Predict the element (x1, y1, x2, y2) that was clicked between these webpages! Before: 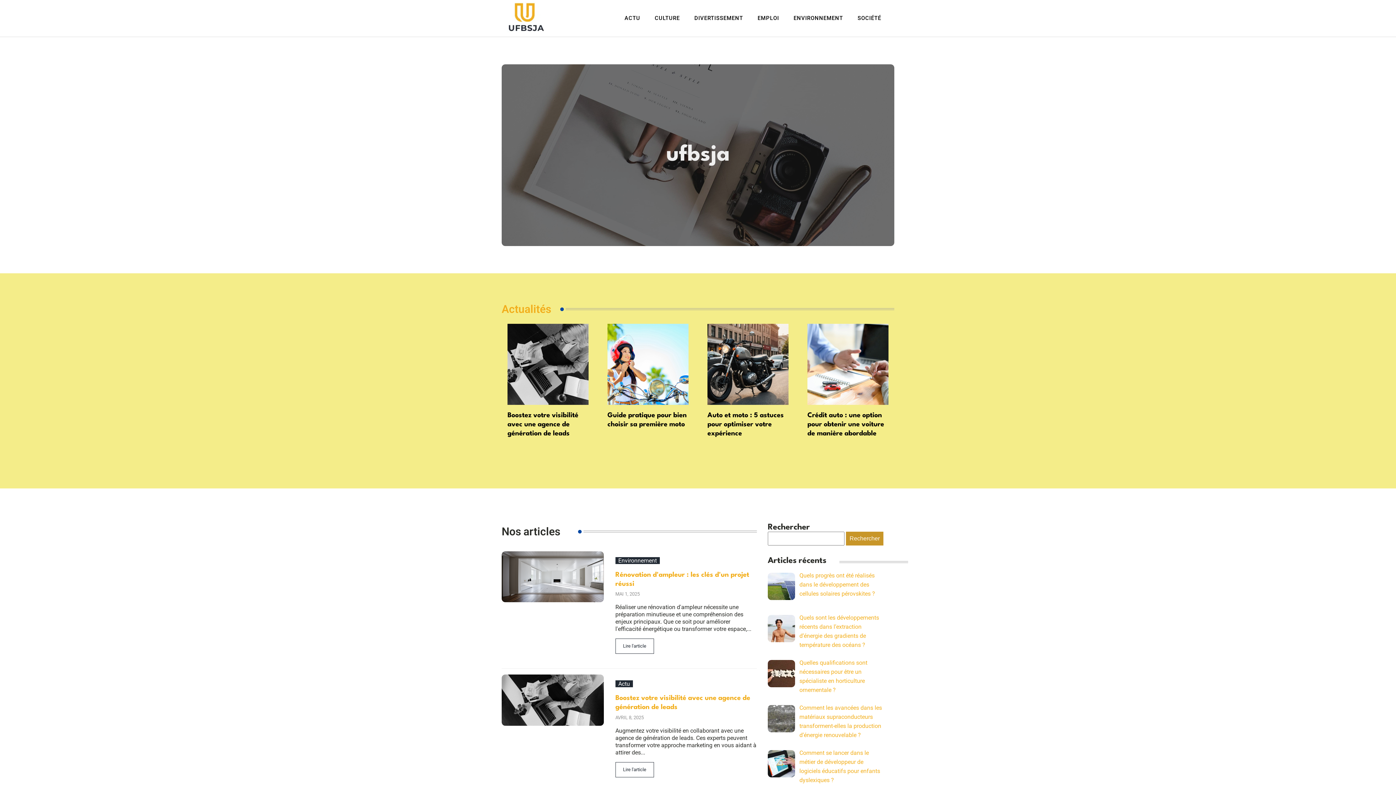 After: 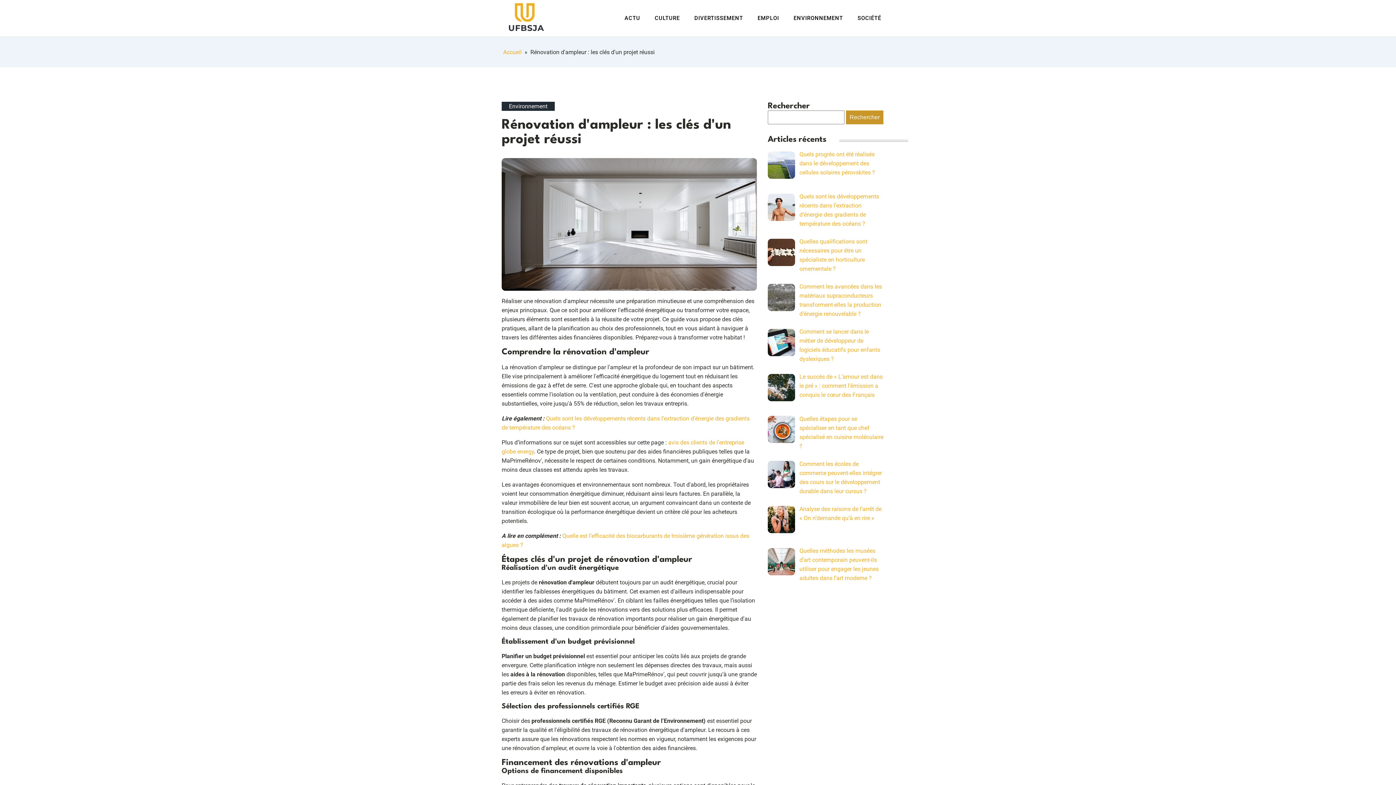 Action: bbox: (615, 639, 654, 654) label: Lire l'article